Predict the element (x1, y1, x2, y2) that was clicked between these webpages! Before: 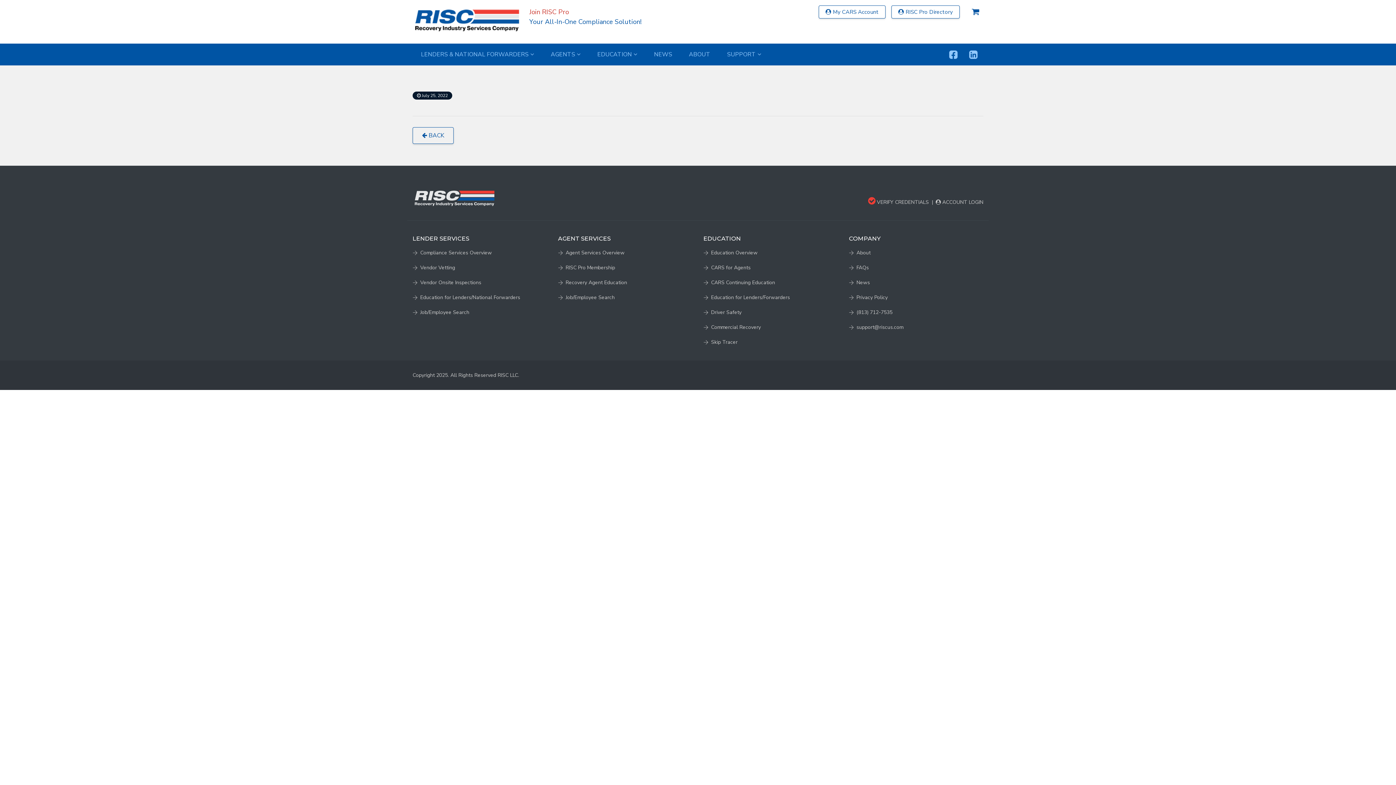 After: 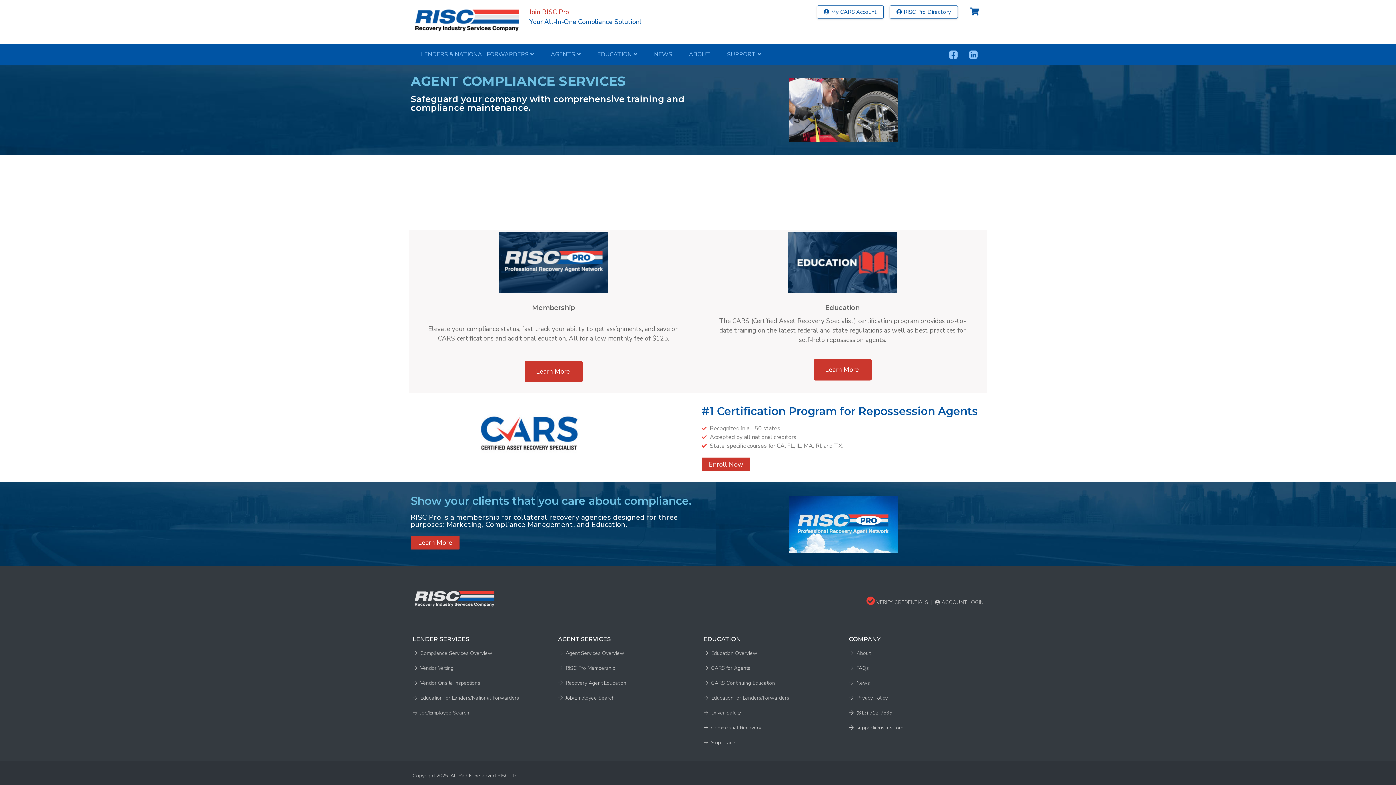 Action: bbox: (558, 245, 692, 260) label: Agent Services Overview